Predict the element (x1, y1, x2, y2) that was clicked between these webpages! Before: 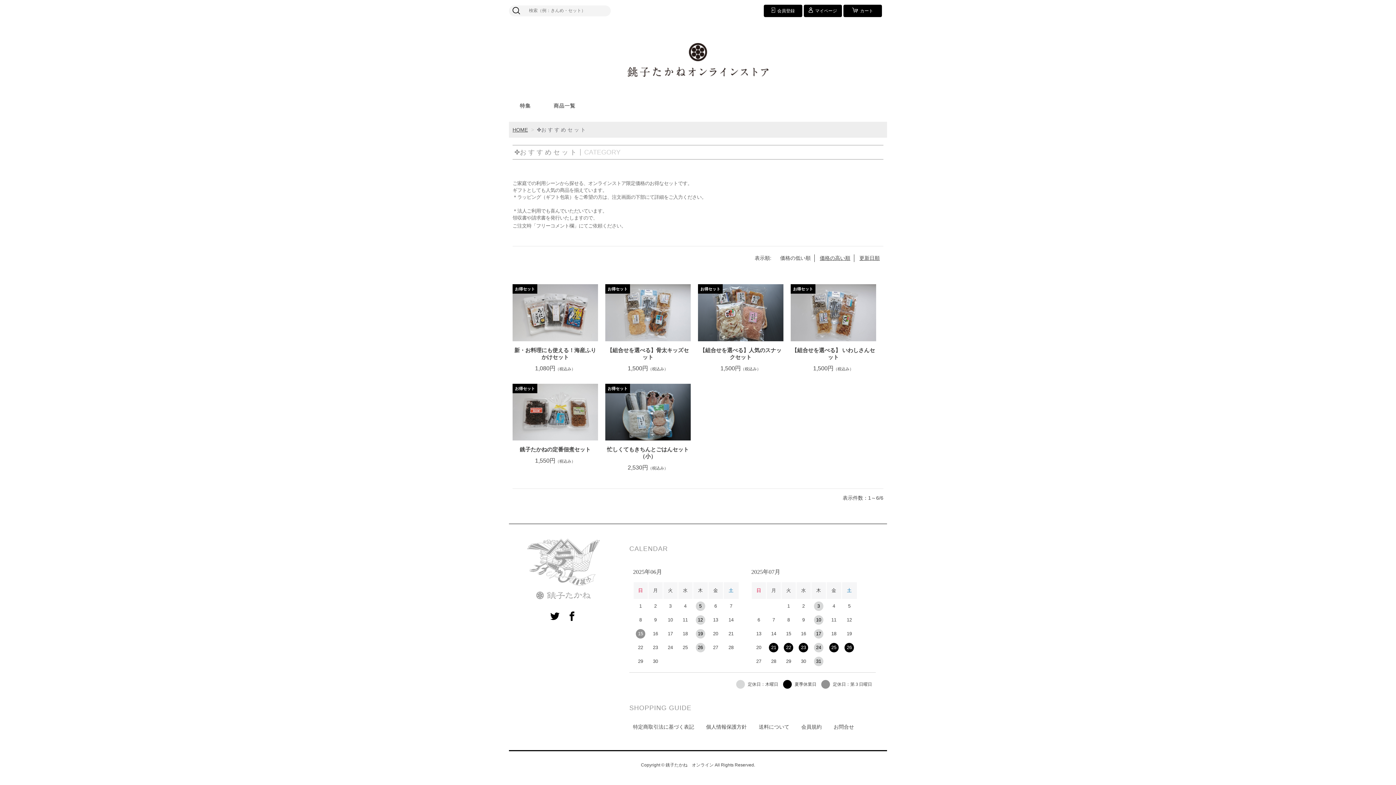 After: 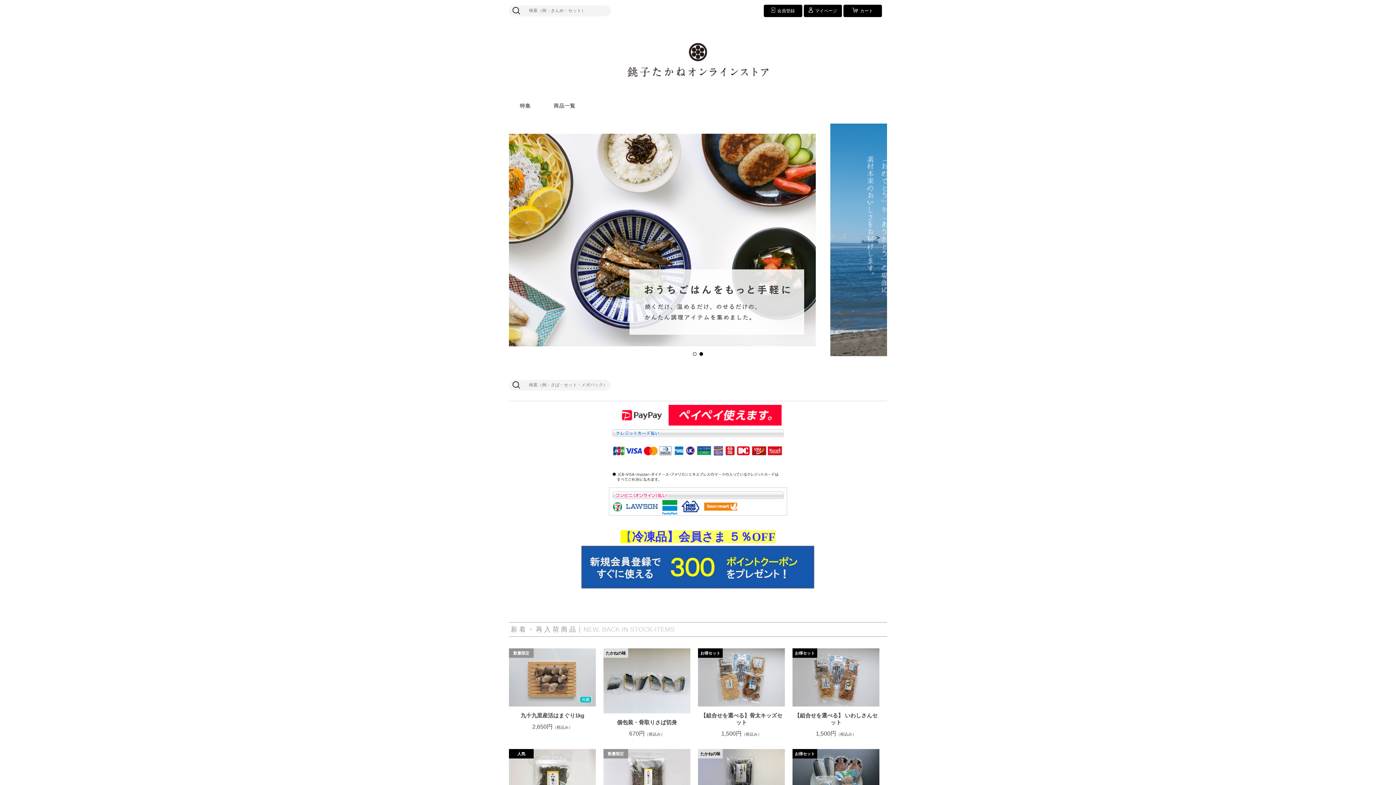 Action: bbox: (512, 43, 883, 76)